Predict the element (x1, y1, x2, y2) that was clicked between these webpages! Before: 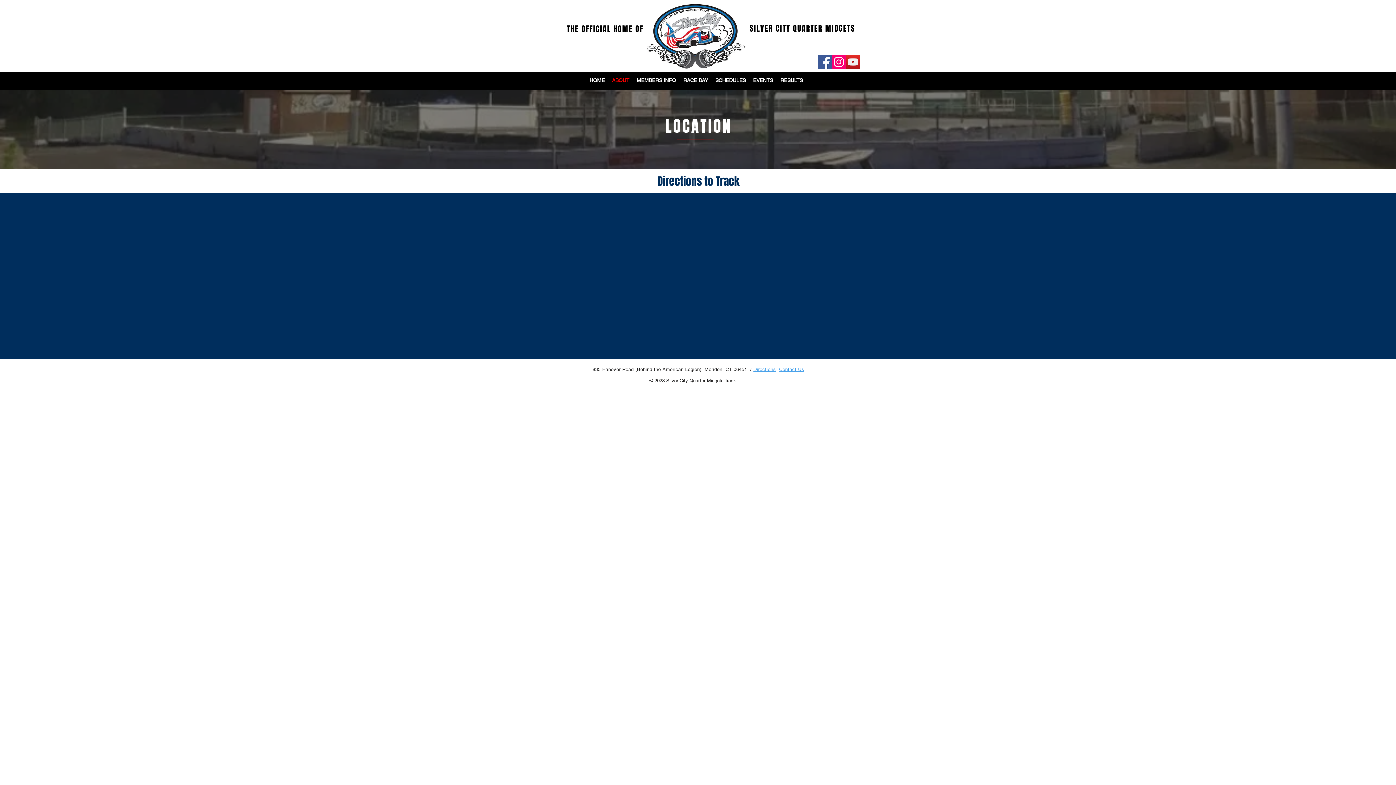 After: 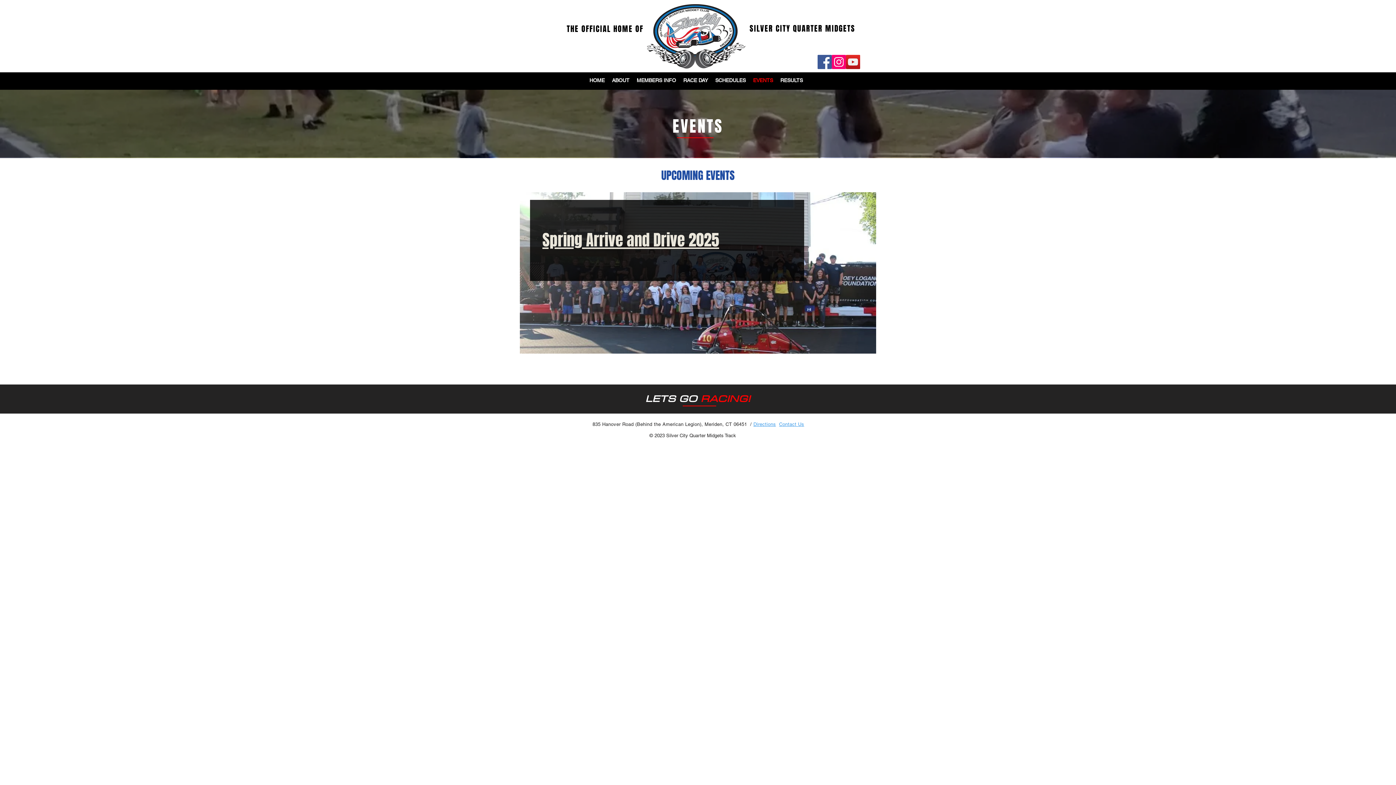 Action: label: EVENTS bbox: (749, 74, 776, 86)